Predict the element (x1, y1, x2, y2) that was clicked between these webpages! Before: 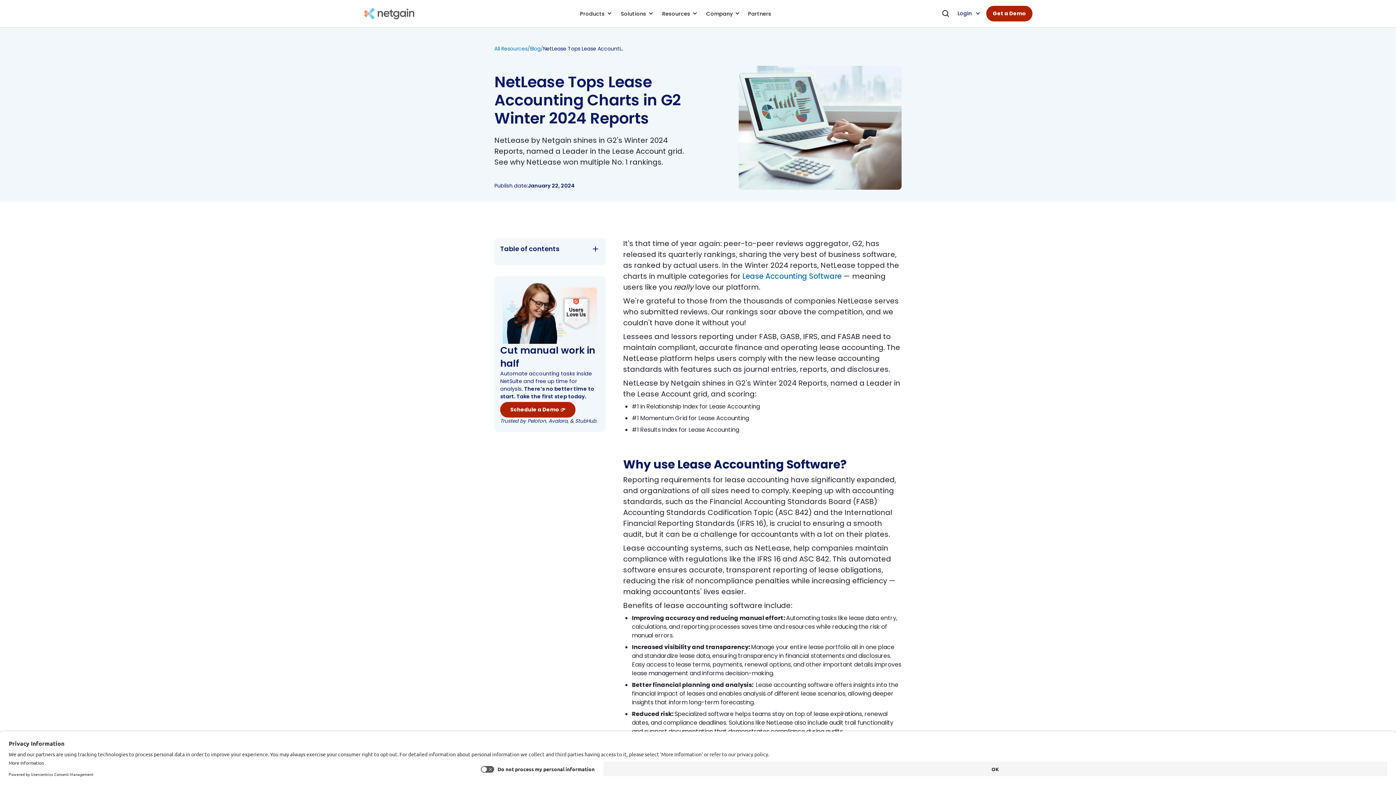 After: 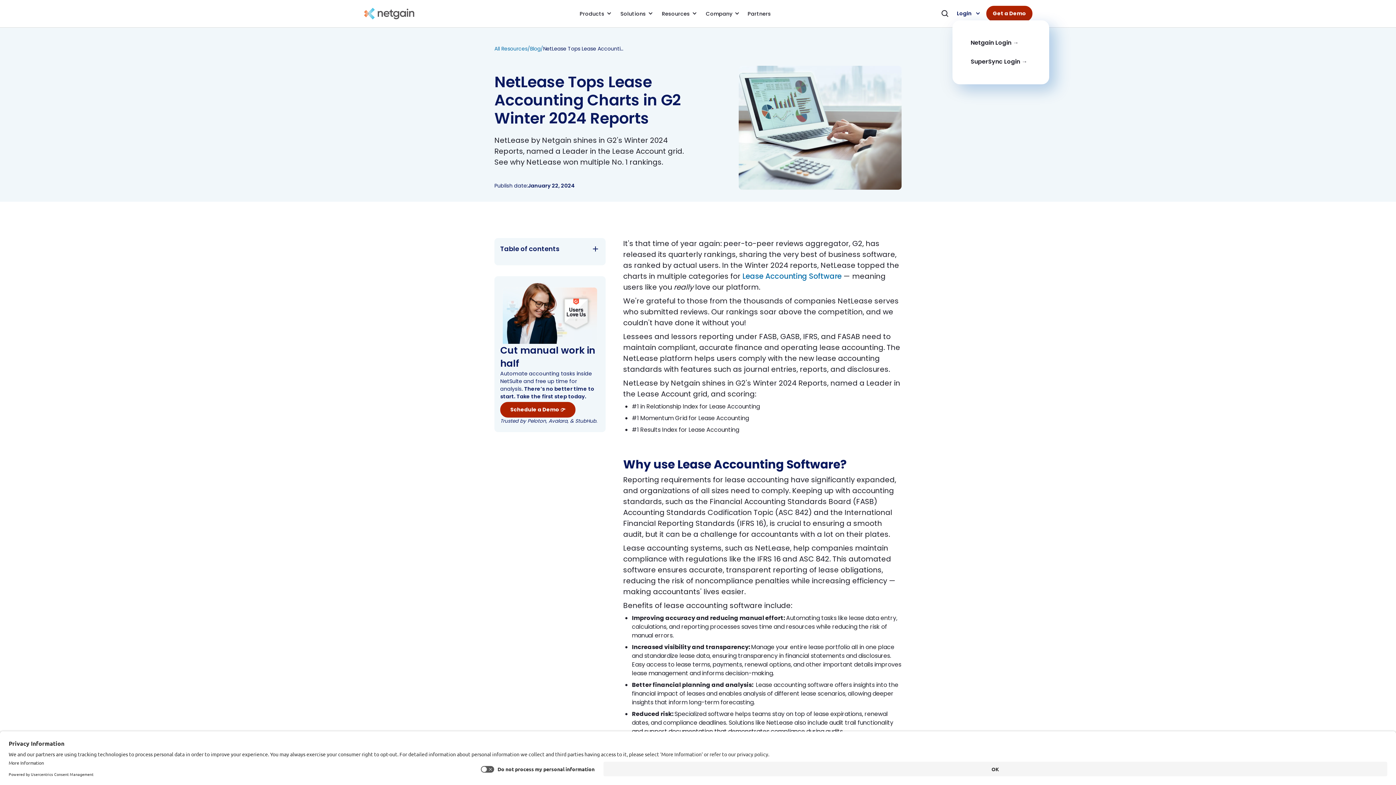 Action: bbox: (953, 6, 983, 20) label: Login